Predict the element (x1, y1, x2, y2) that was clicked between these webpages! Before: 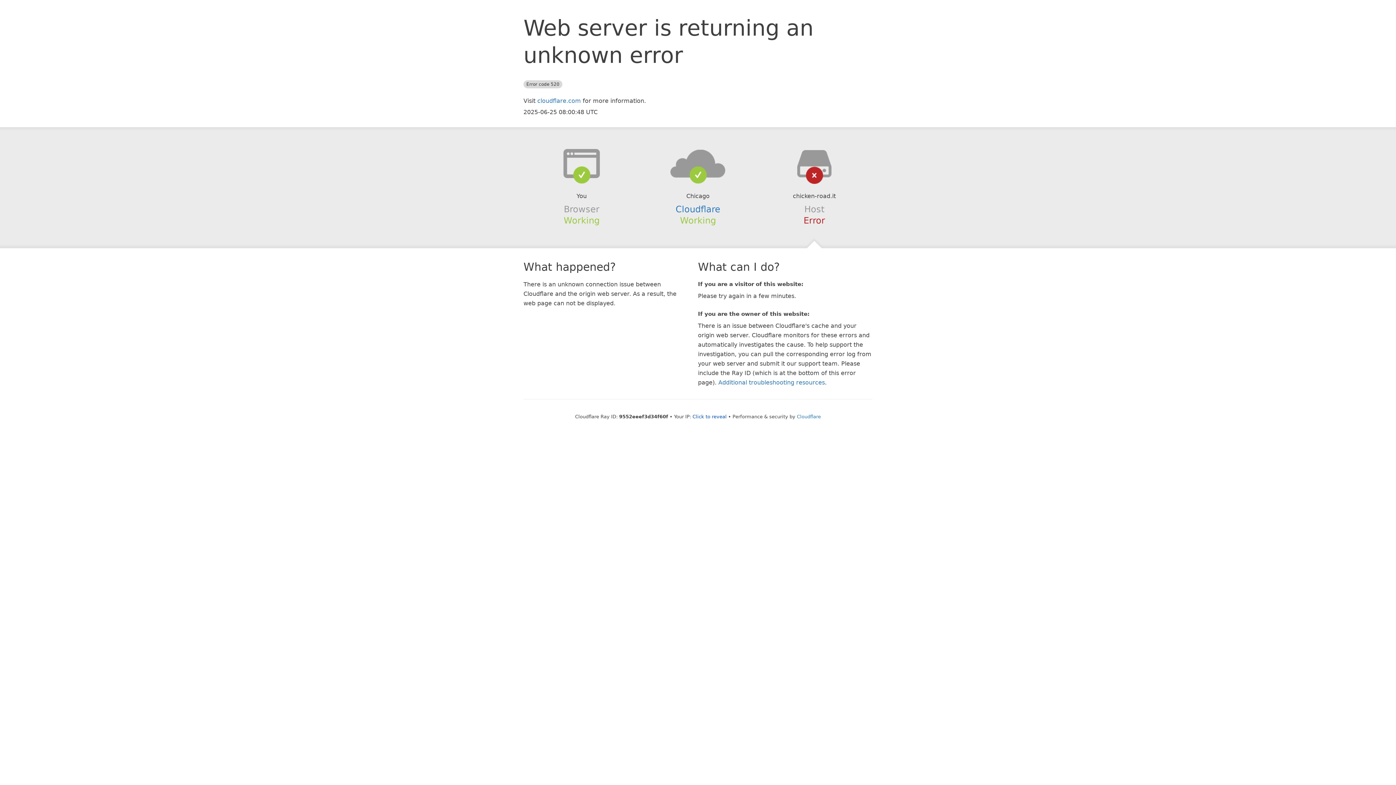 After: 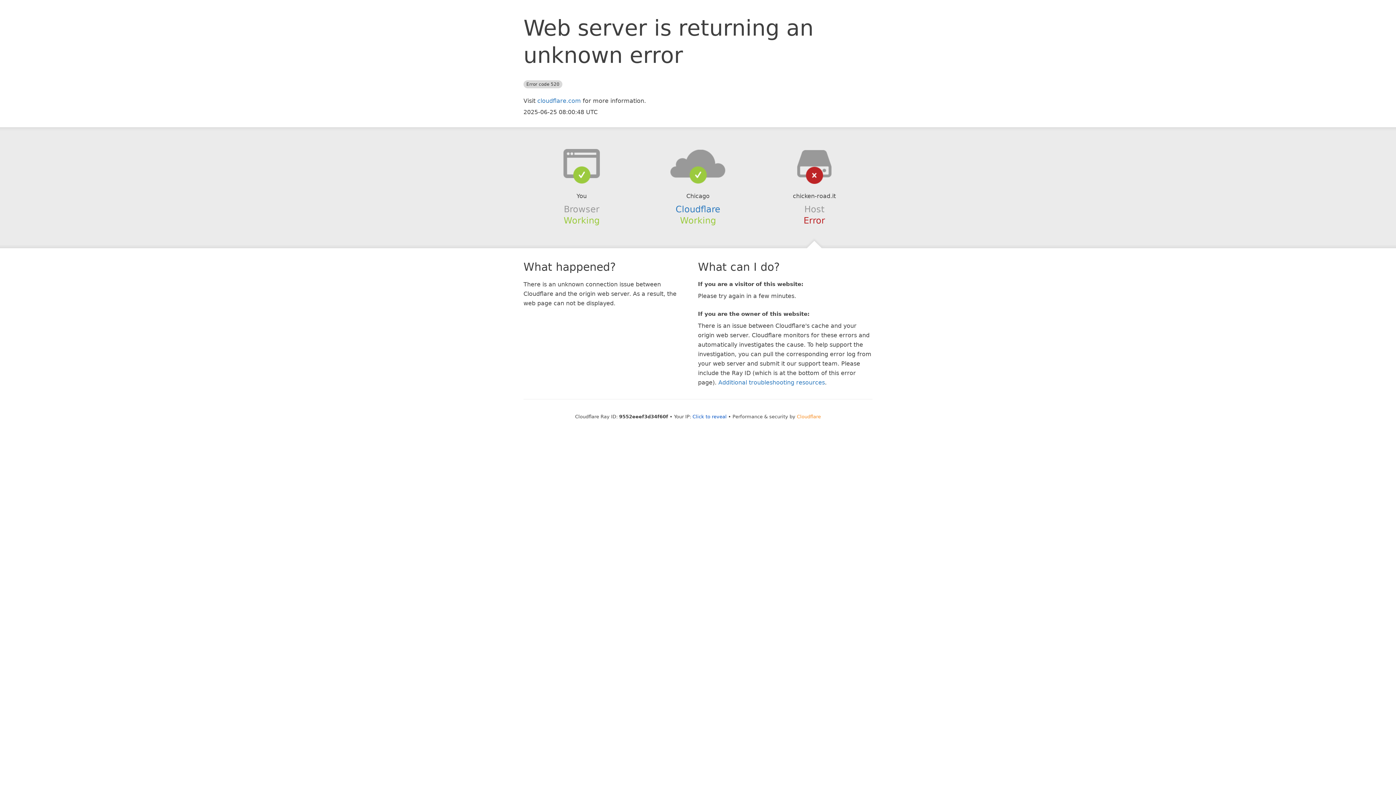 Action: bbox: (797, 414, 821, 419) label: Cloudflare